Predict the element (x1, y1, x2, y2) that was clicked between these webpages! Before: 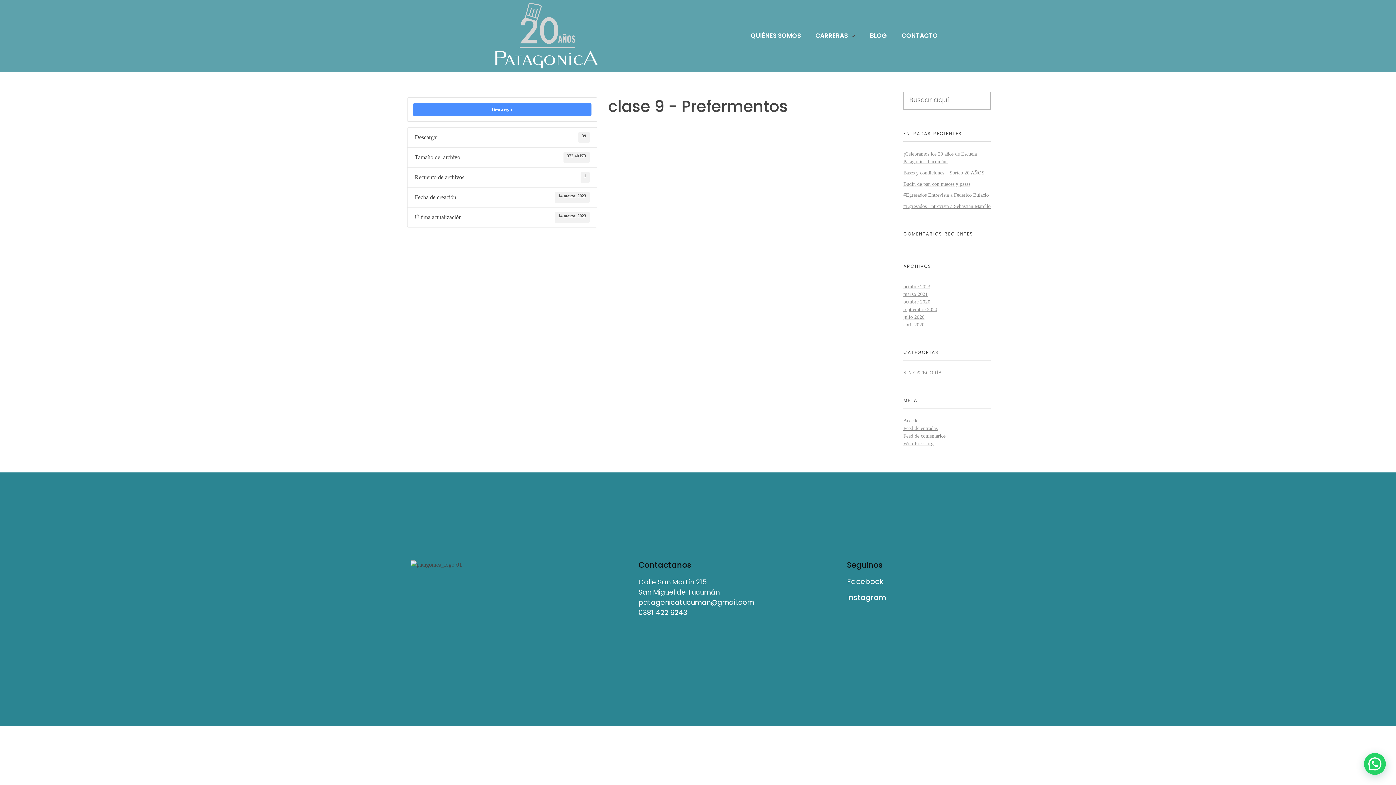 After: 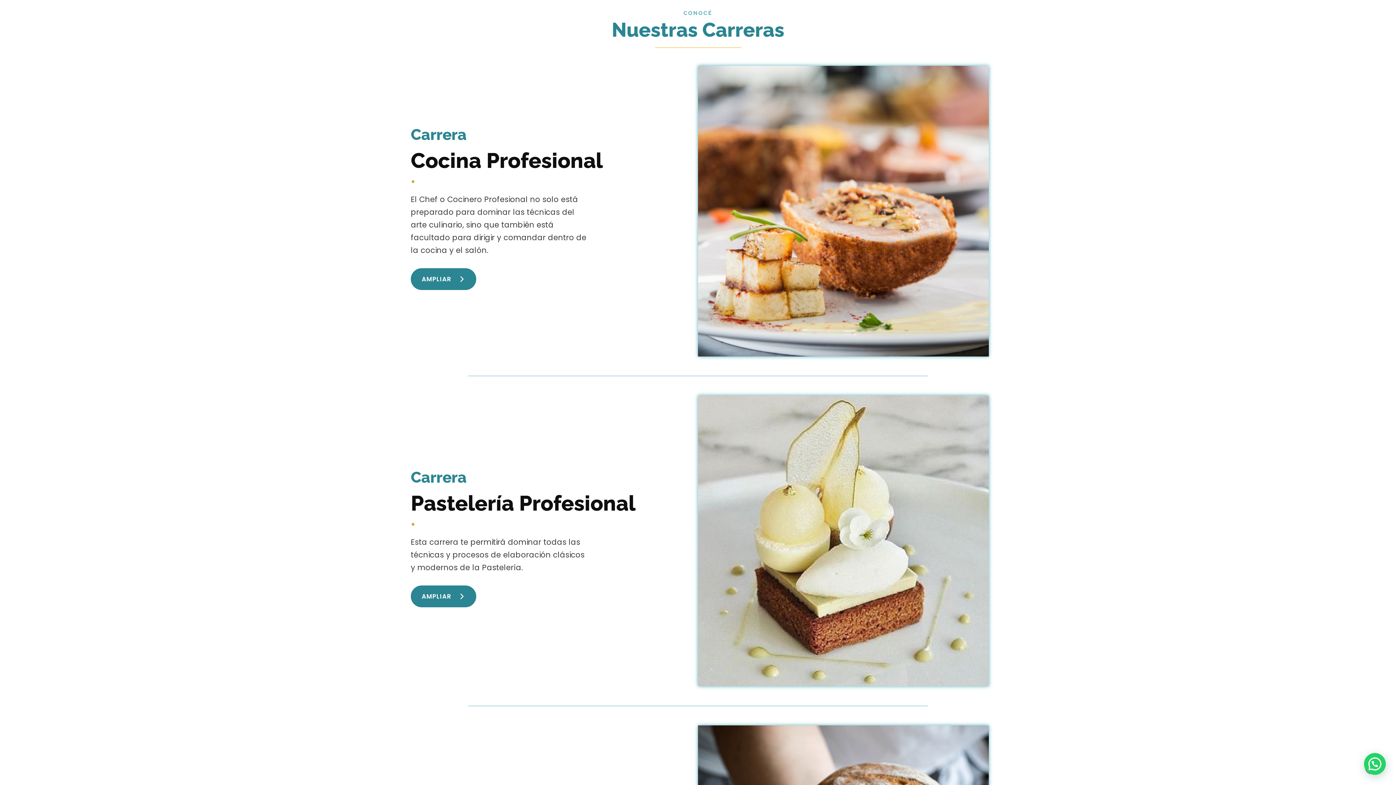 Action: bbox: (801, 31, 855, 40) label: CARRERAS 